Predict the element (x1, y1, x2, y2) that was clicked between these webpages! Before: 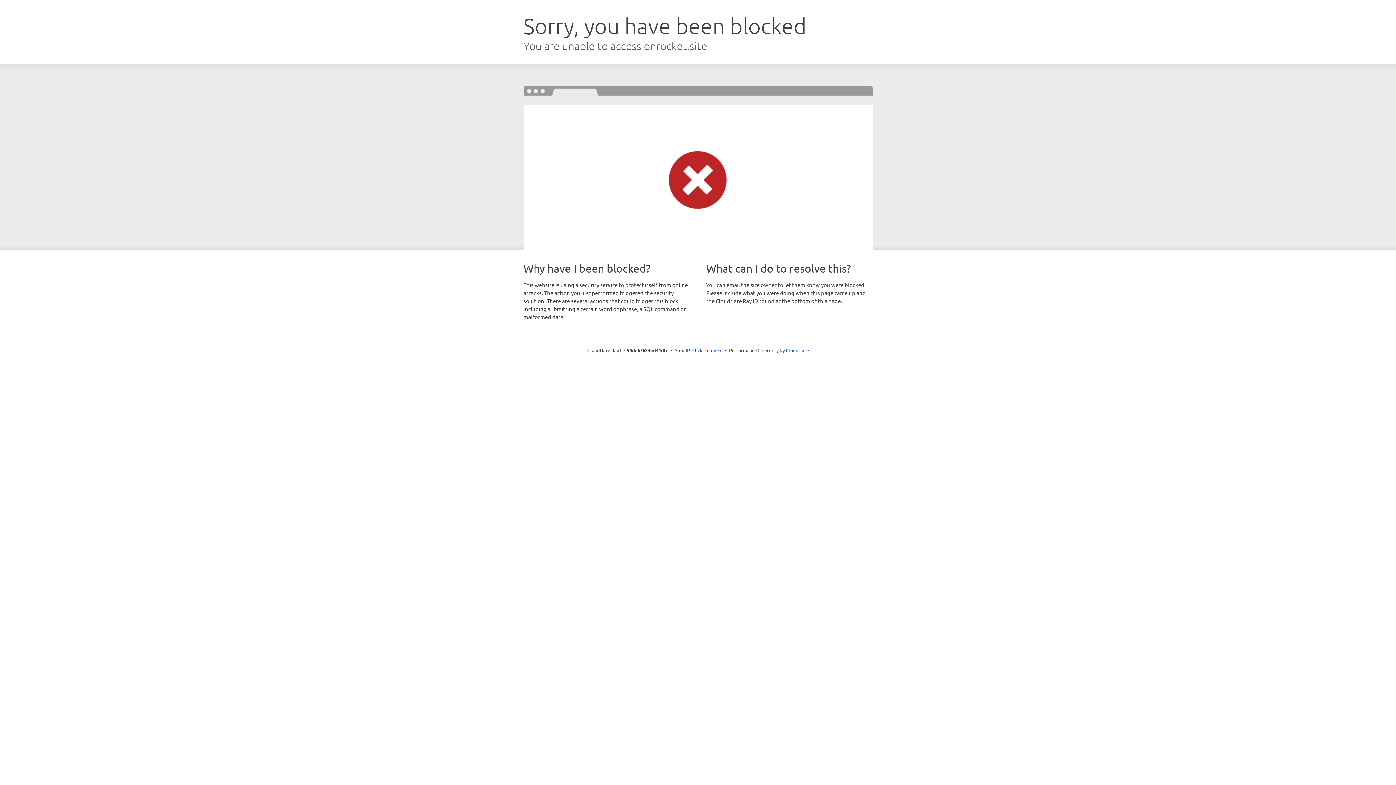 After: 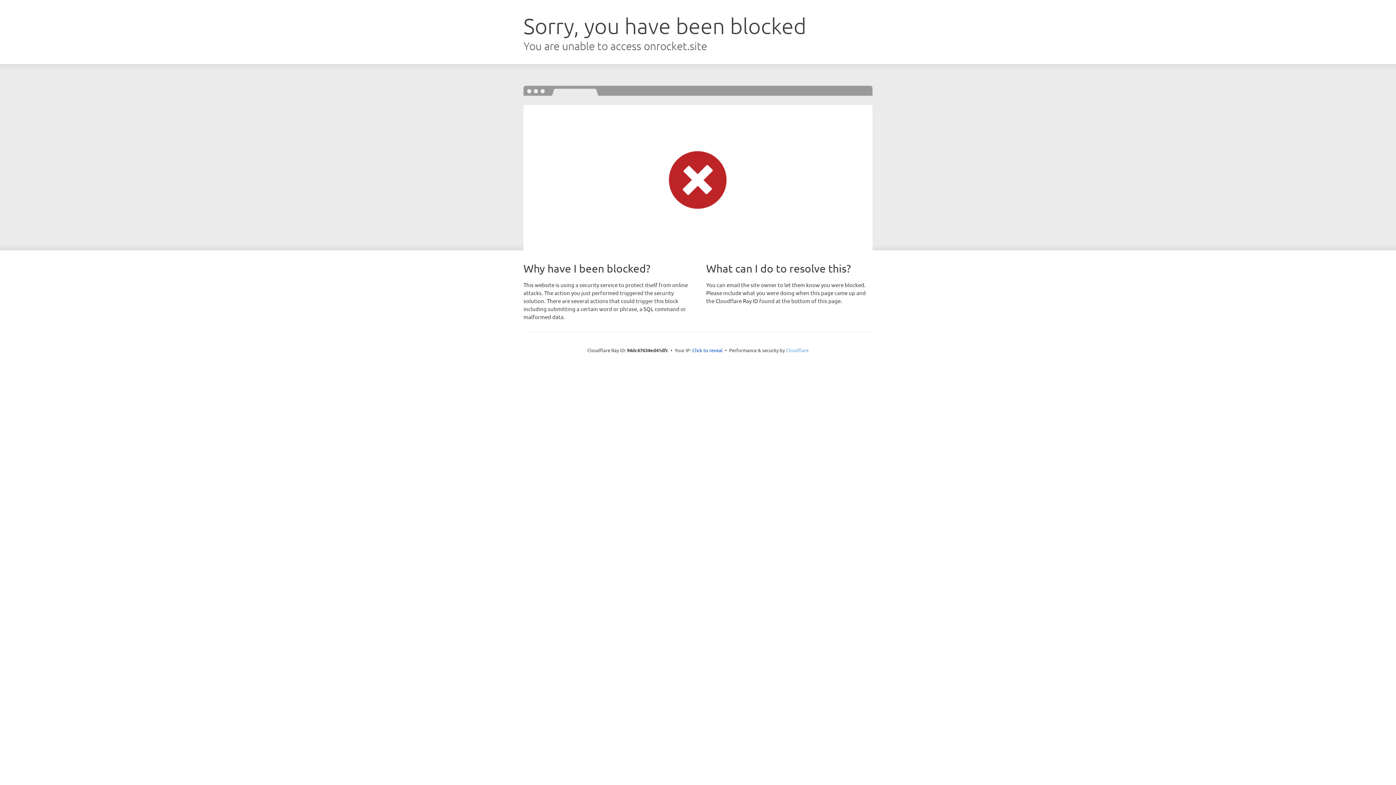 Action: label: Cloudflare bbox: (786, 347, 808, 353)